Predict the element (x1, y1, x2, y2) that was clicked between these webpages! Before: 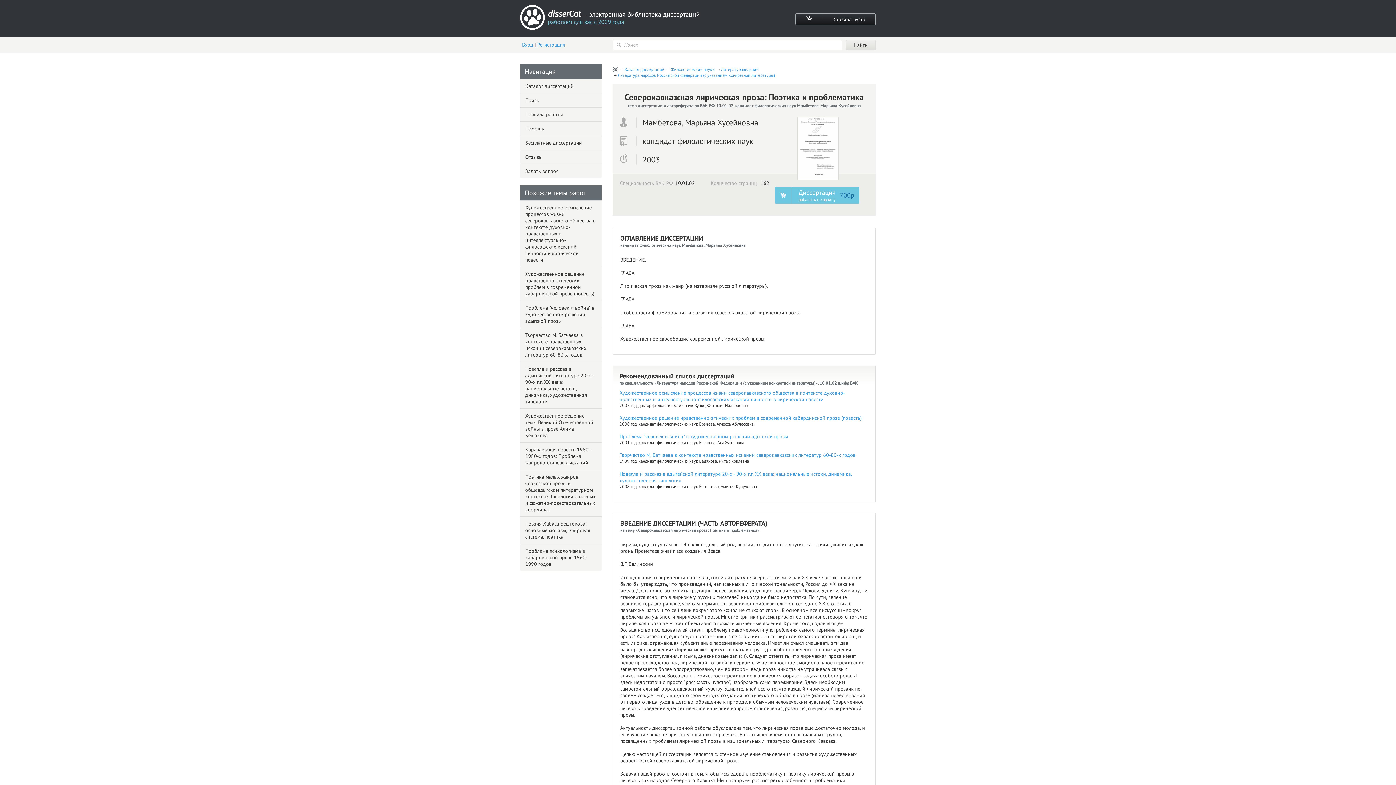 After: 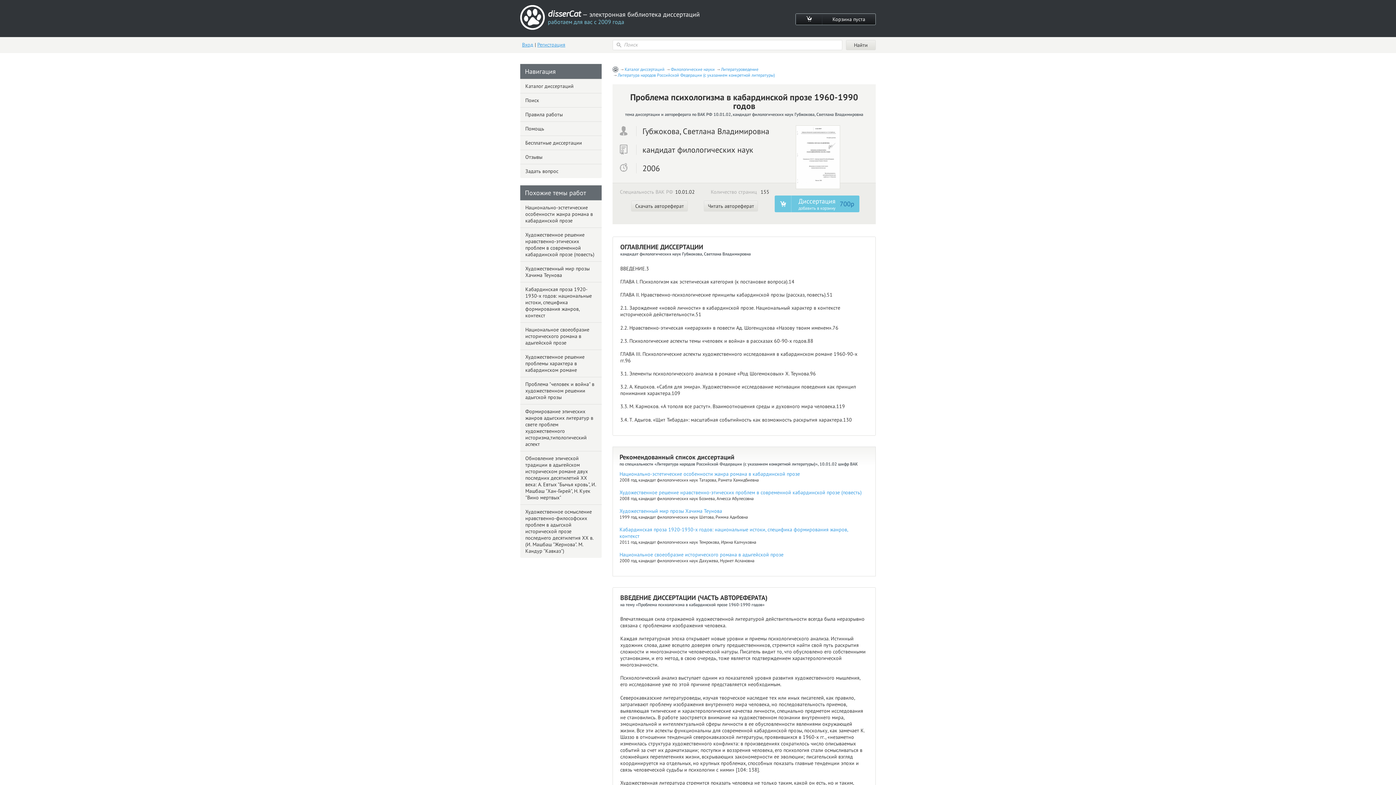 Action: label: Проблема психологизма в кабардинской прозе 1960-1990 годов bbox: (520, 544, 601, 571)